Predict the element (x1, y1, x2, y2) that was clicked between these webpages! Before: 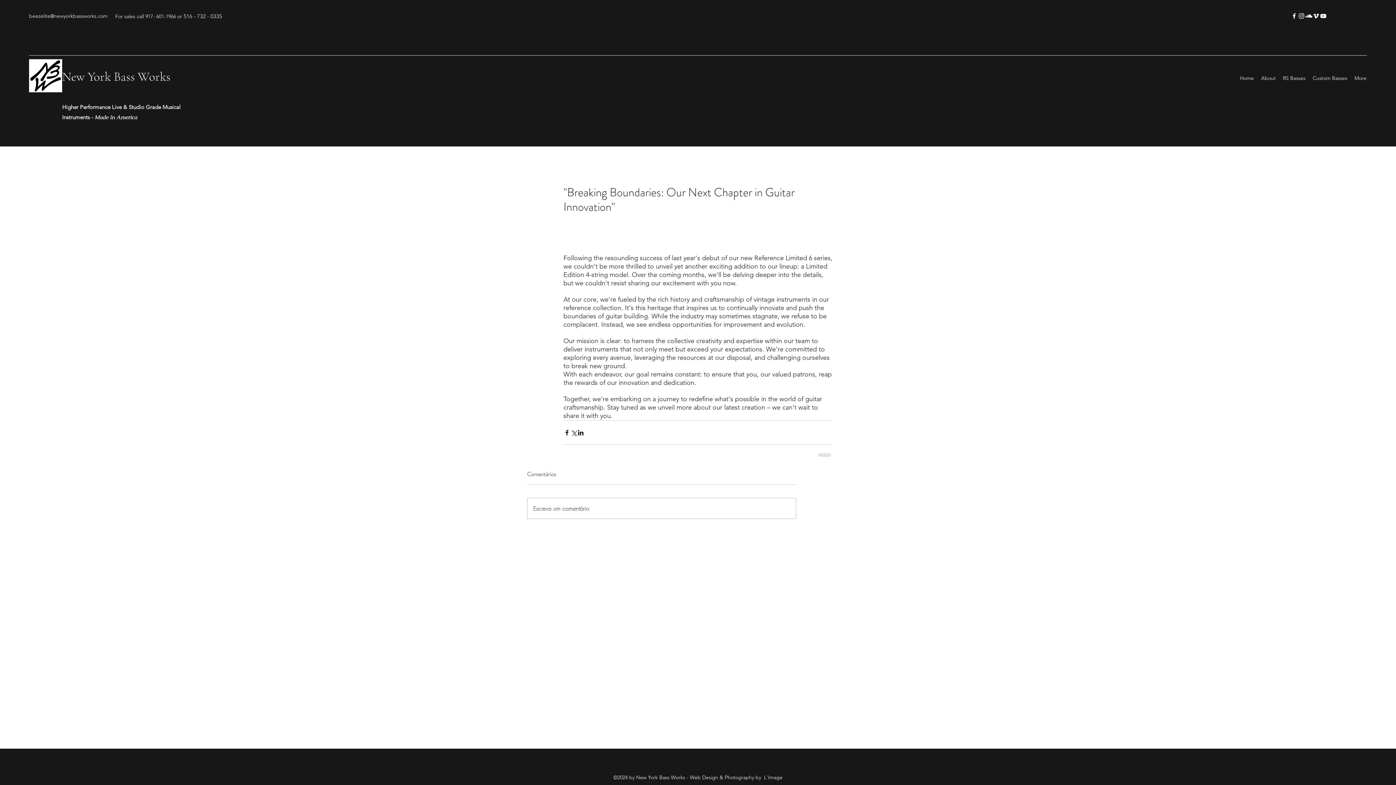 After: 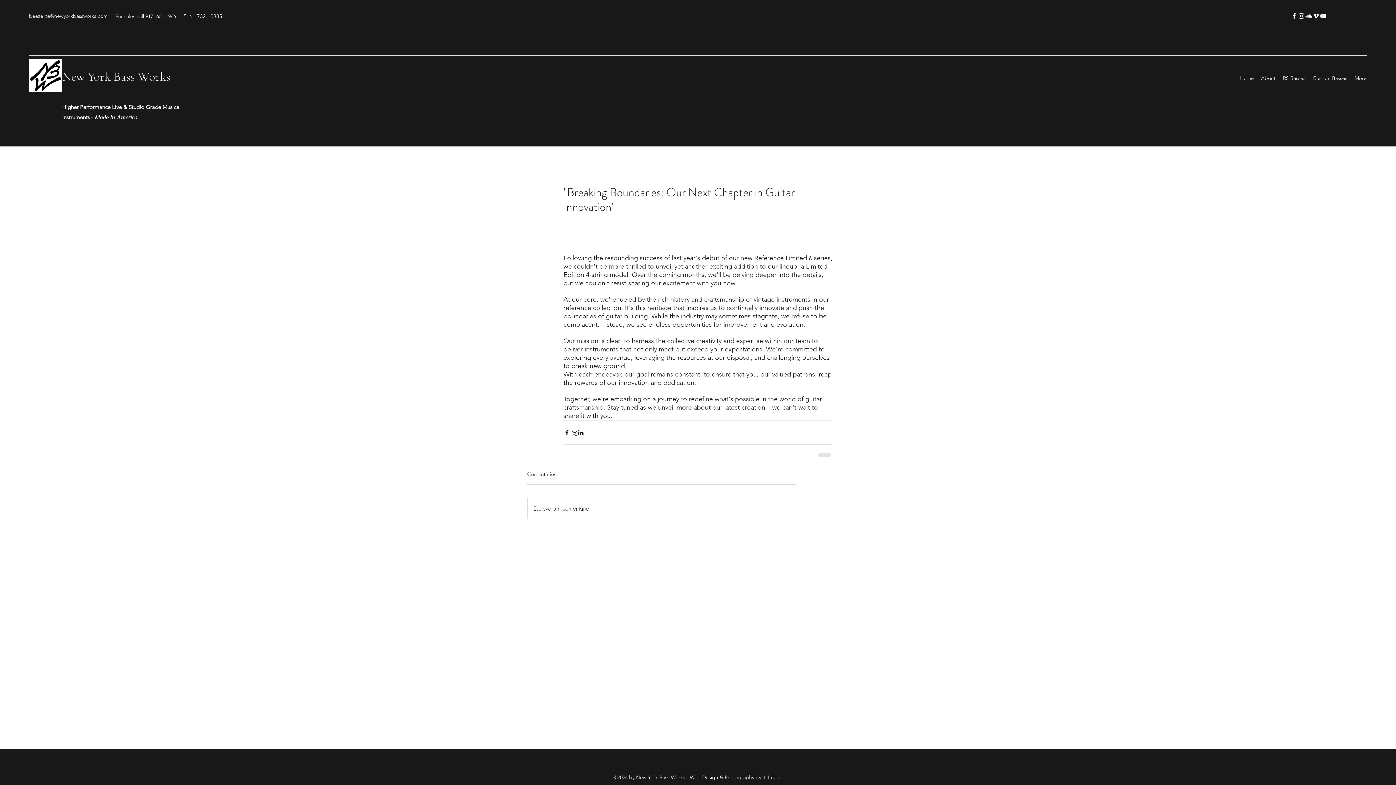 Action: label: vimeo bbox: (1312, 12, 1320, 19)